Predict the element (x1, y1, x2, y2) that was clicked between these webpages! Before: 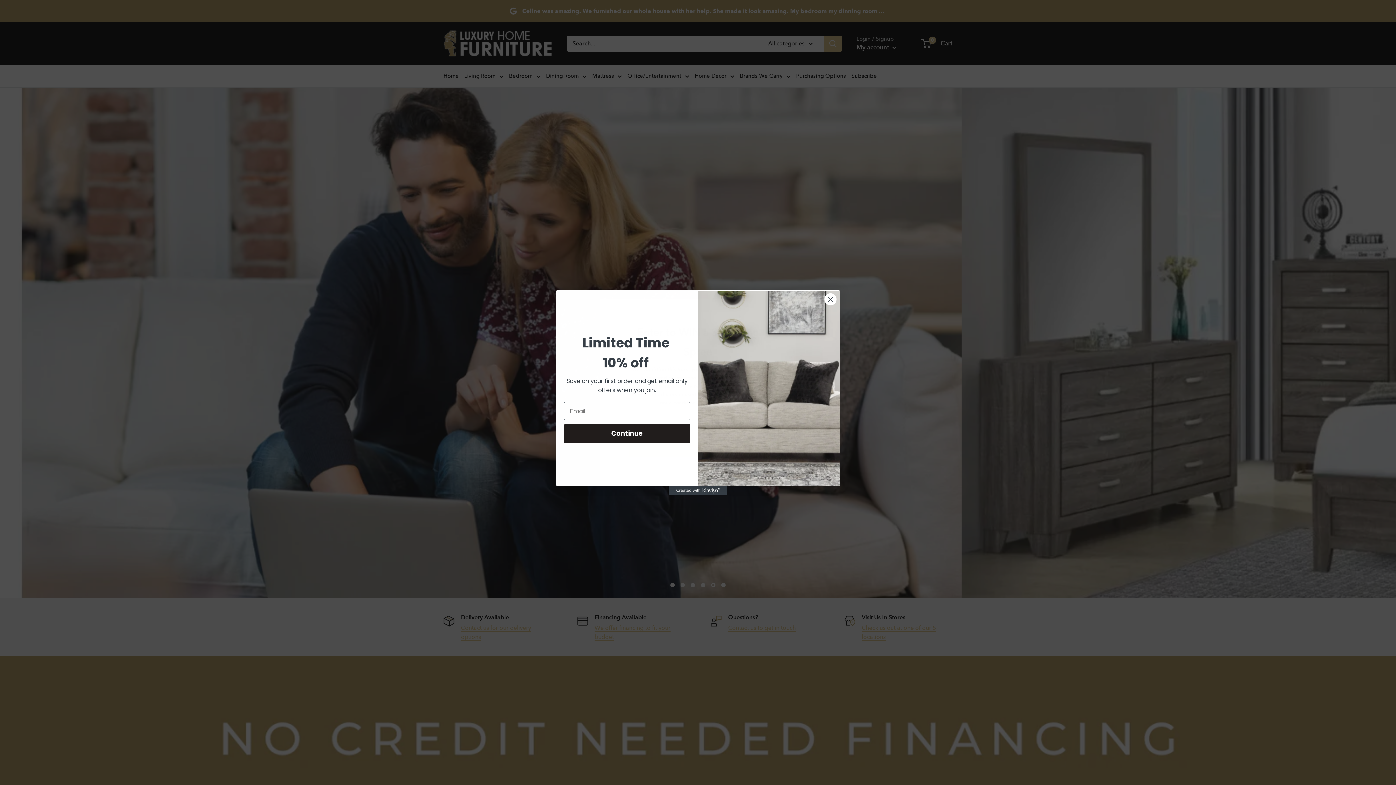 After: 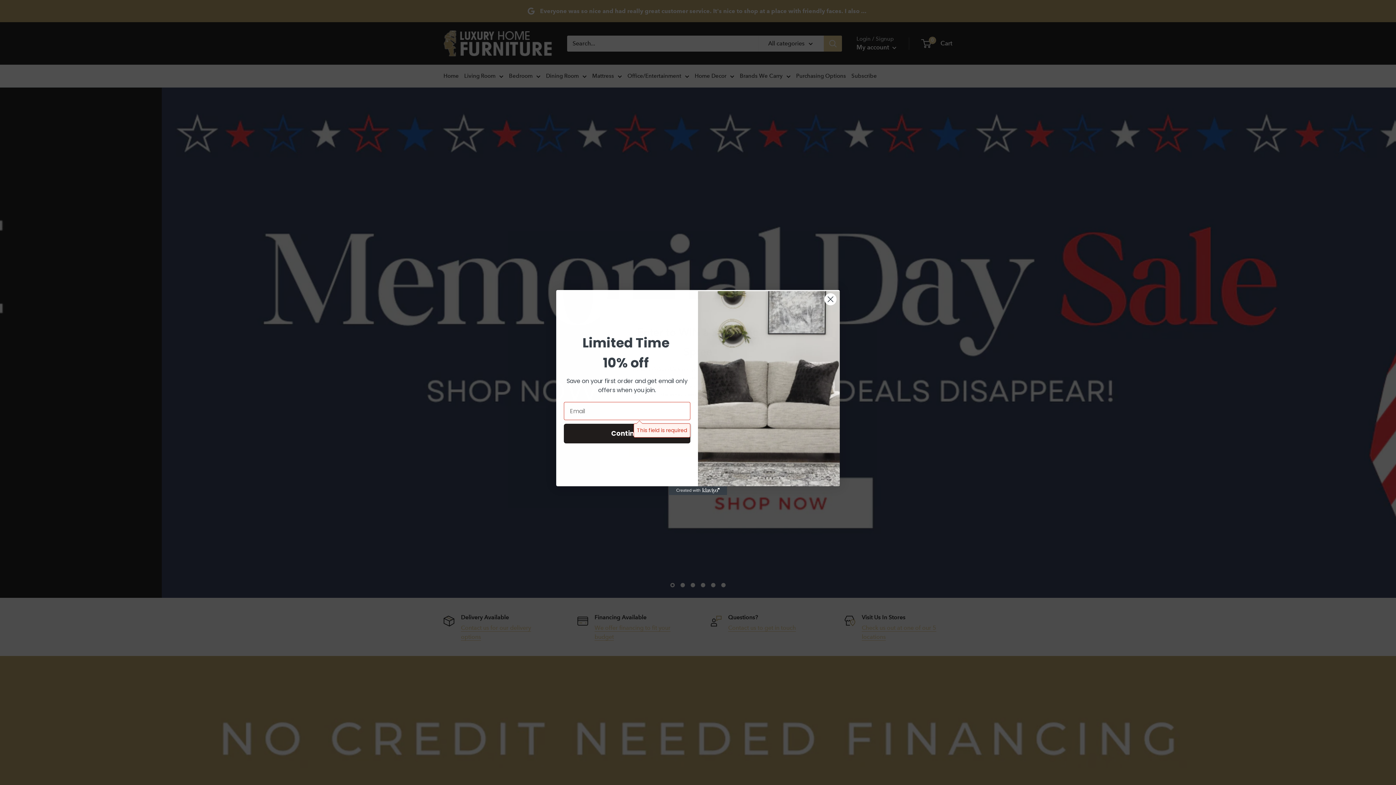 Action: label: Continue bbox: (564, 424, 690, 443)